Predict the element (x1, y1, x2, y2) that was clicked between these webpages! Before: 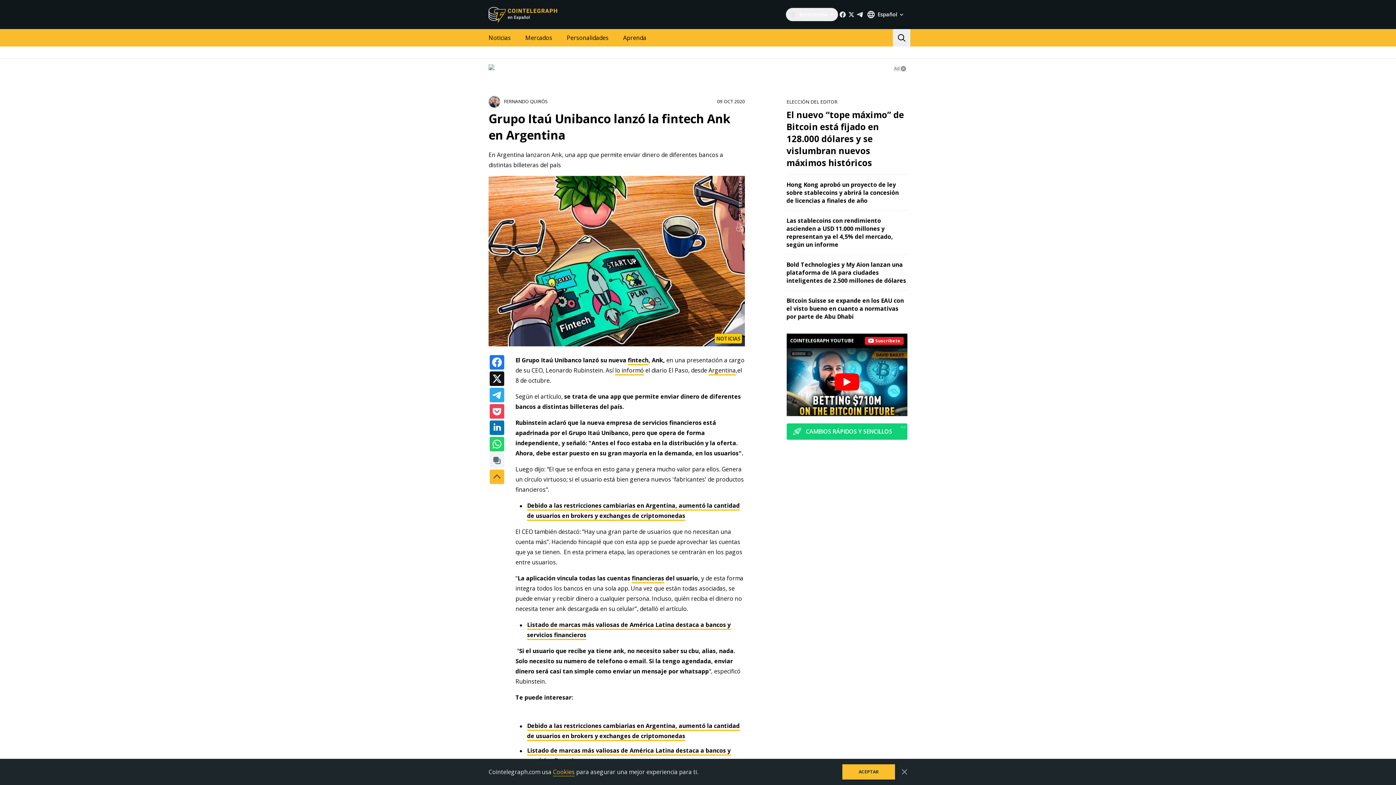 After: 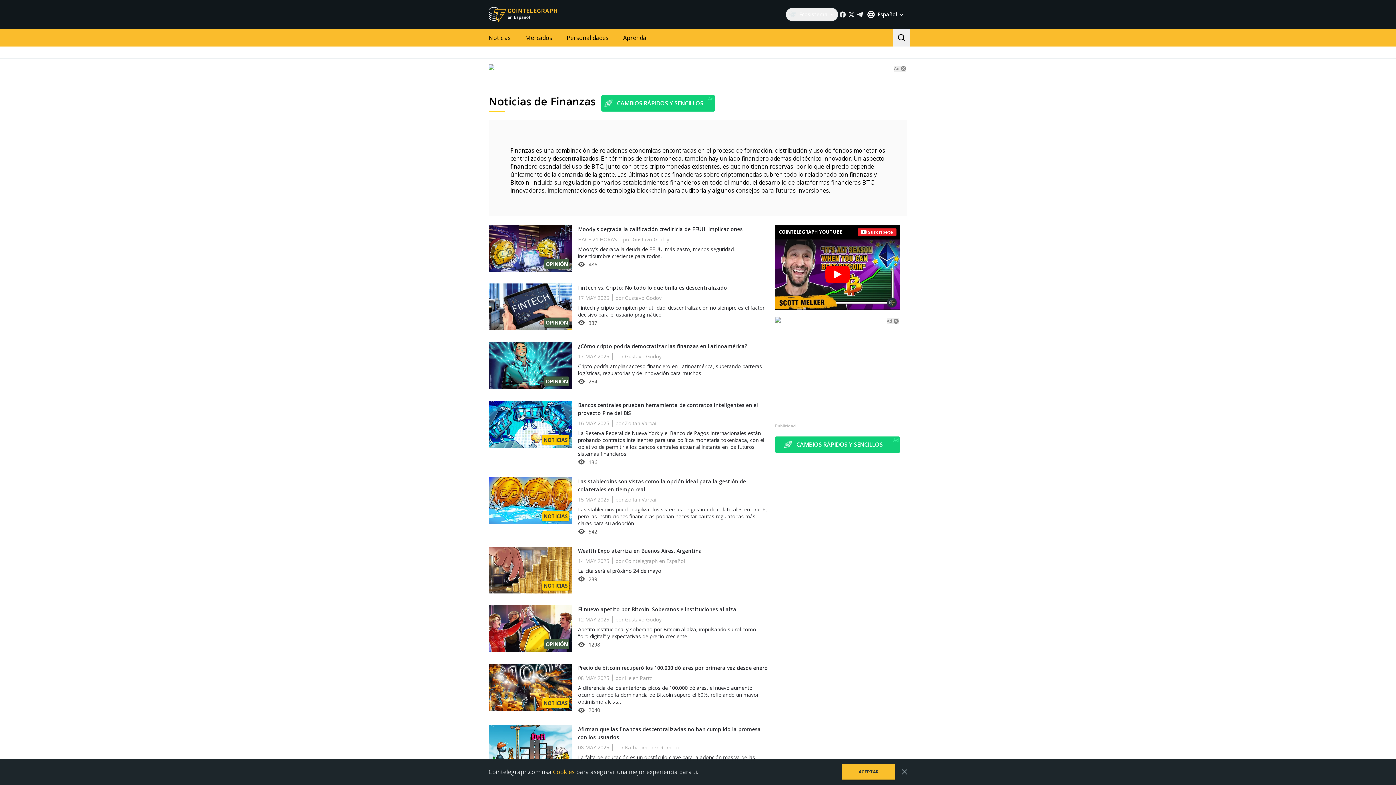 Action: label: financieras bbox: (632, 574, 664, 583)